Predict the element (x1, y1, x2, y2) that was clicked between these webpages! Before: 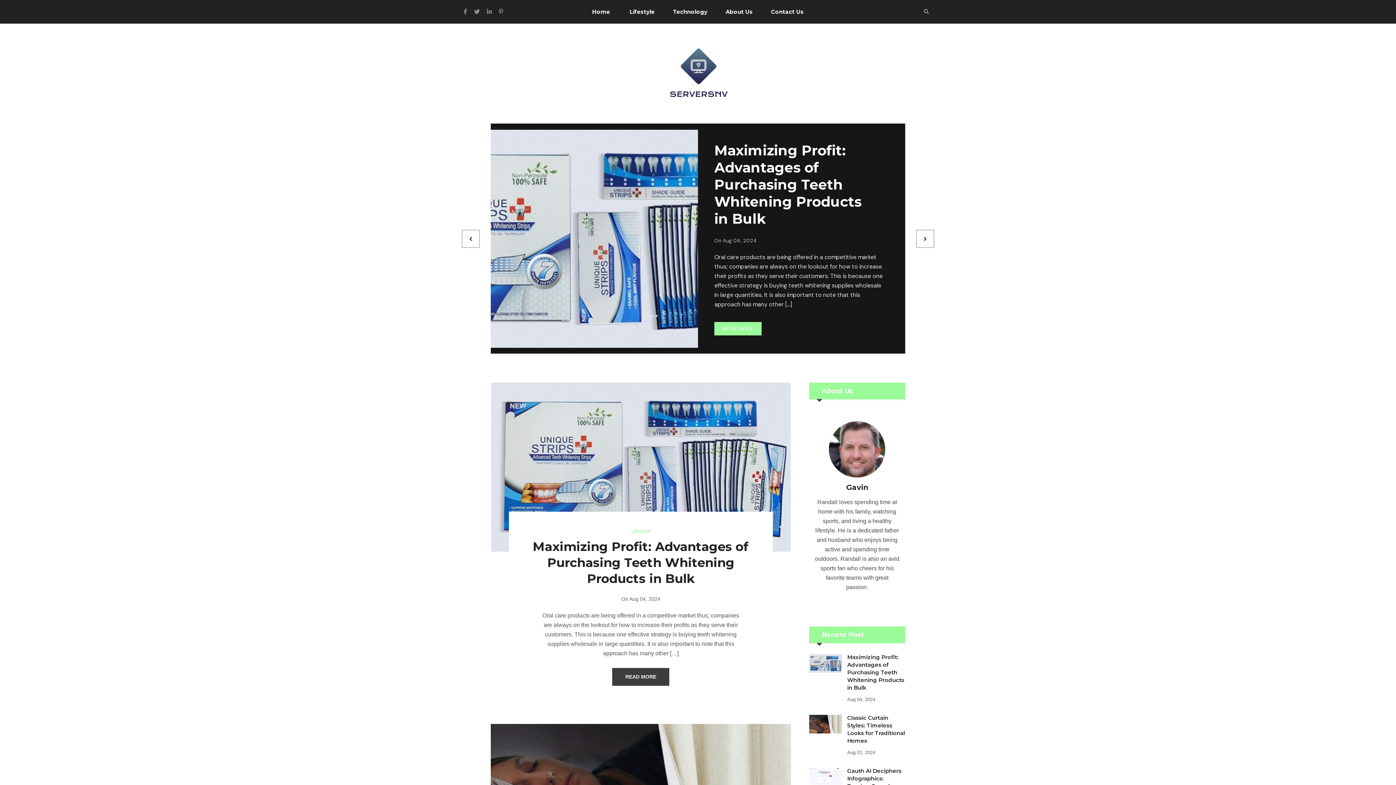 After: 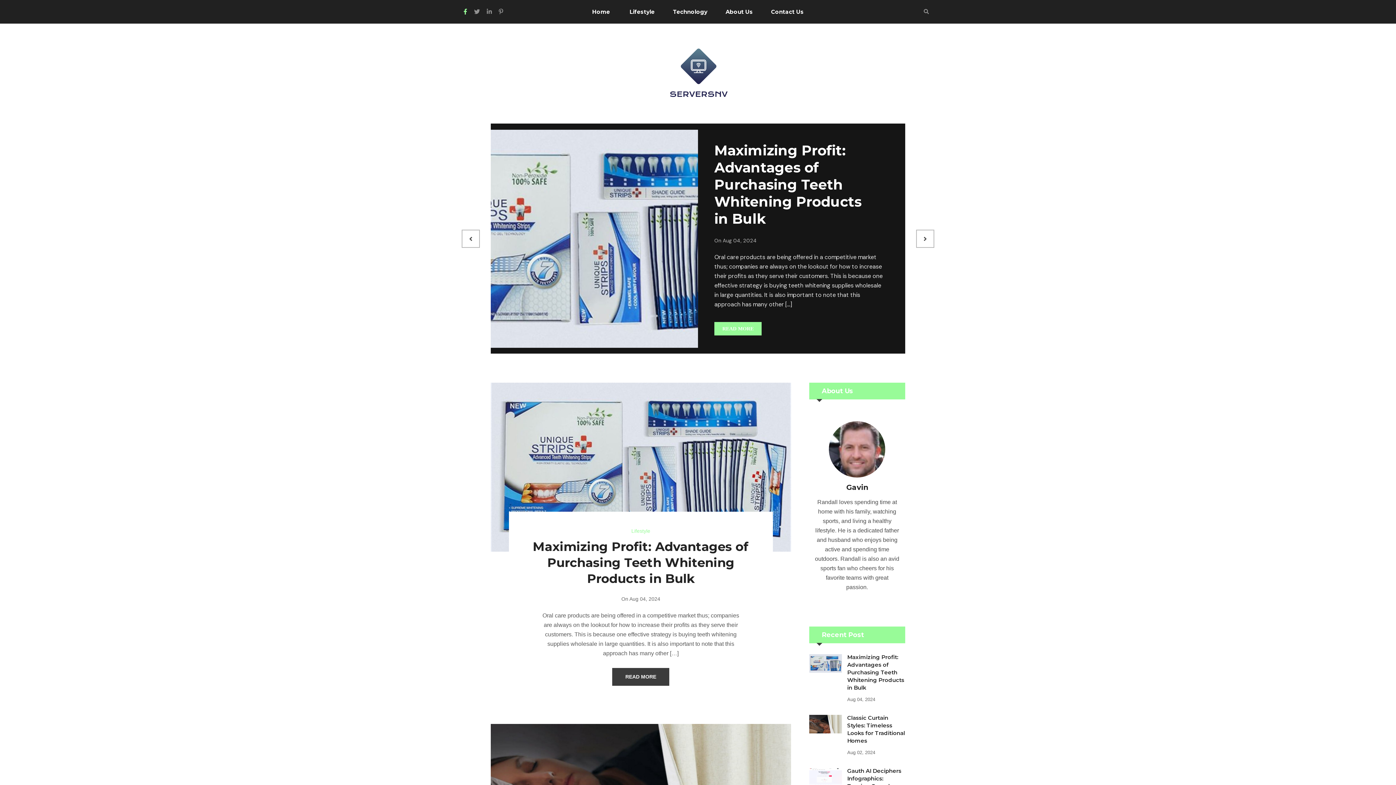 Action: bbox: (463, 7, 467, 16)